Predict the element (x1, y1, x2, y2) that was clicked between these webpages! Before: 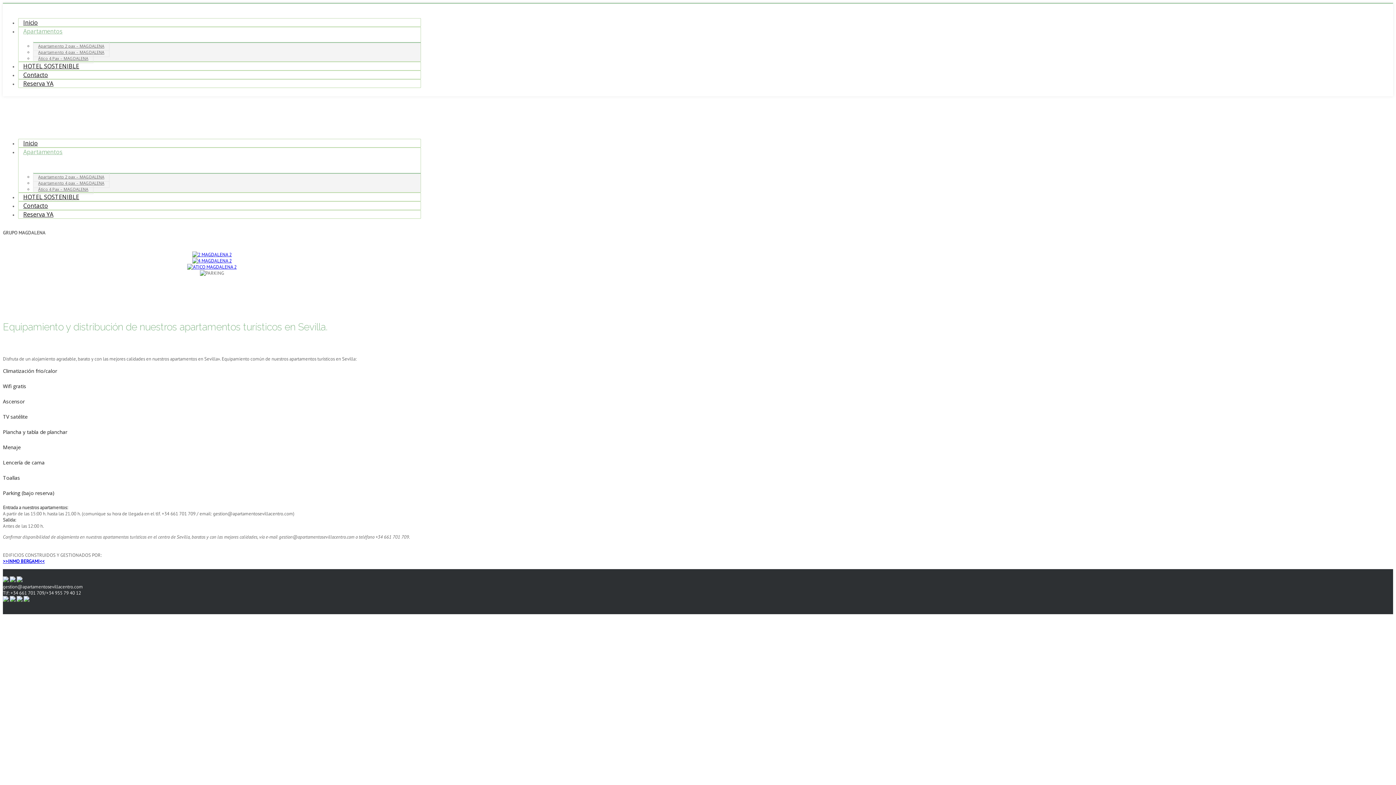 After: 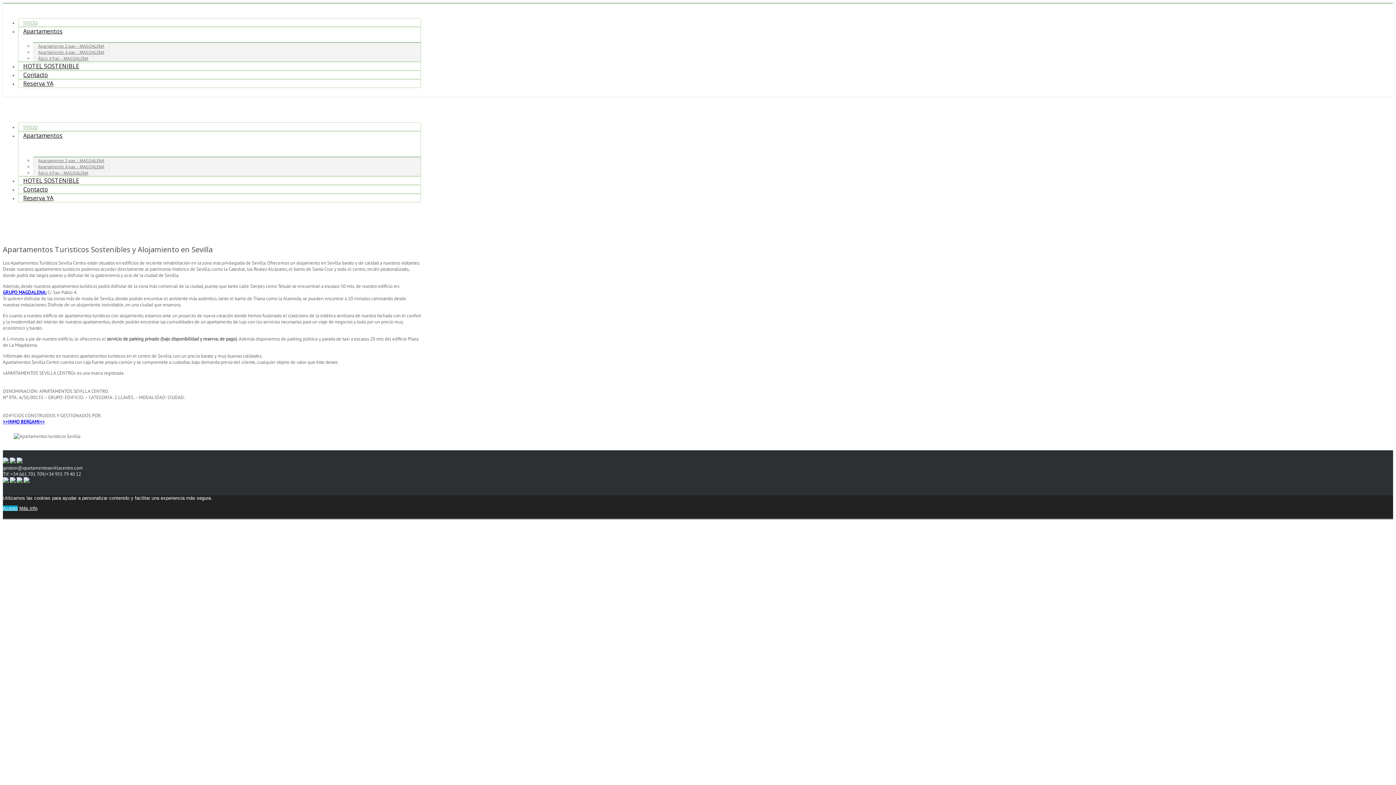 Action: label: Inicio bbox: (18, 16, 42, 28)